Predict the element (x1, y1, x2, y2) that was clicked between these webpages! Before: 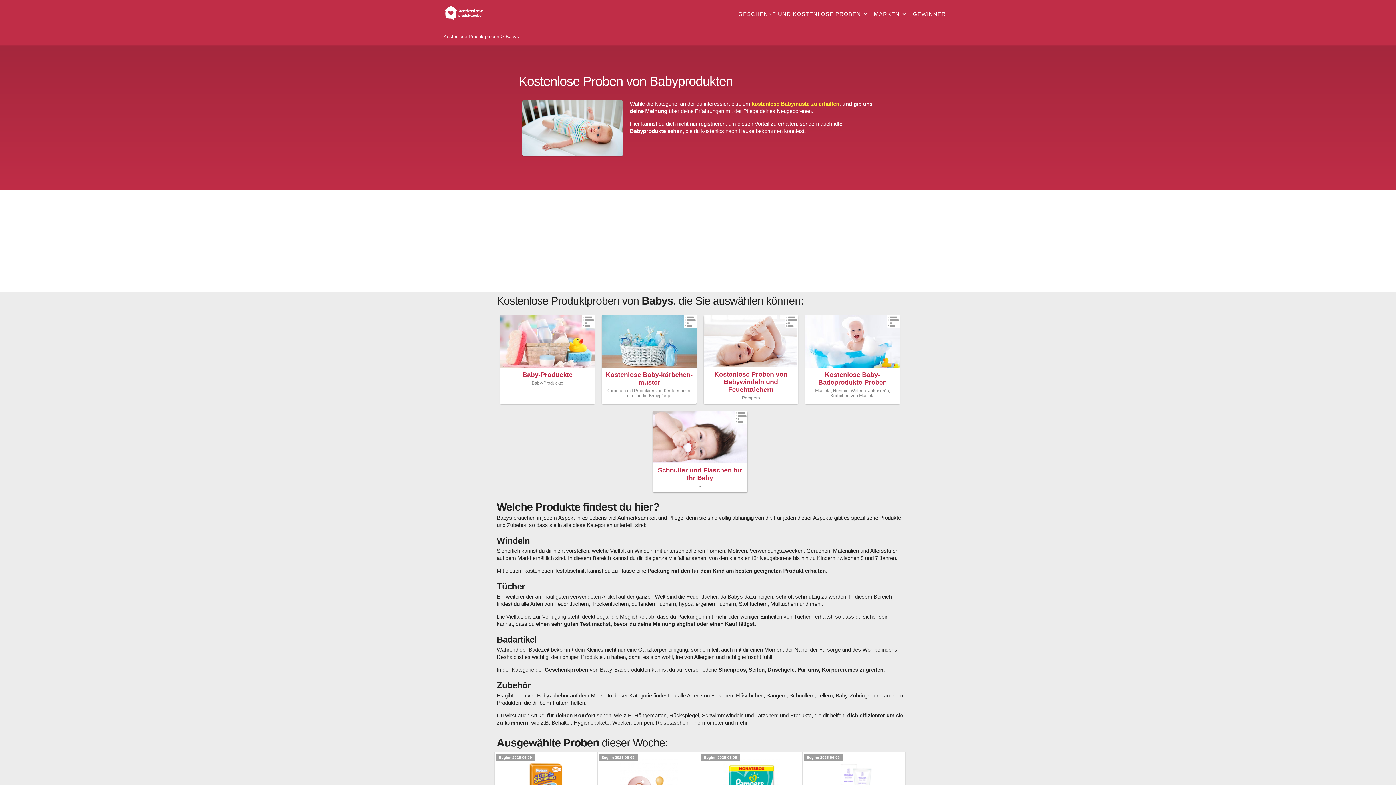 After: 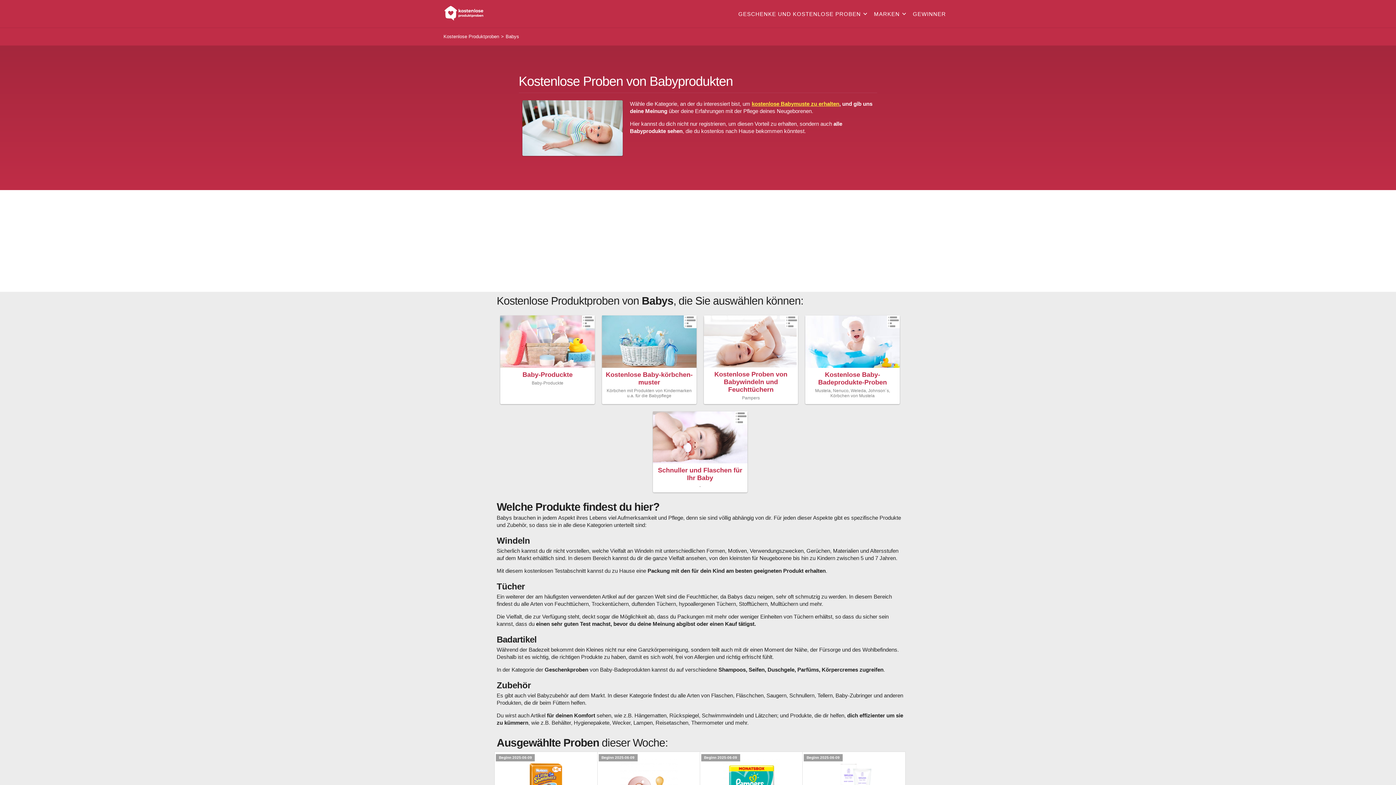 Action: label: Babys bbox: (505, 33, 519, 39)